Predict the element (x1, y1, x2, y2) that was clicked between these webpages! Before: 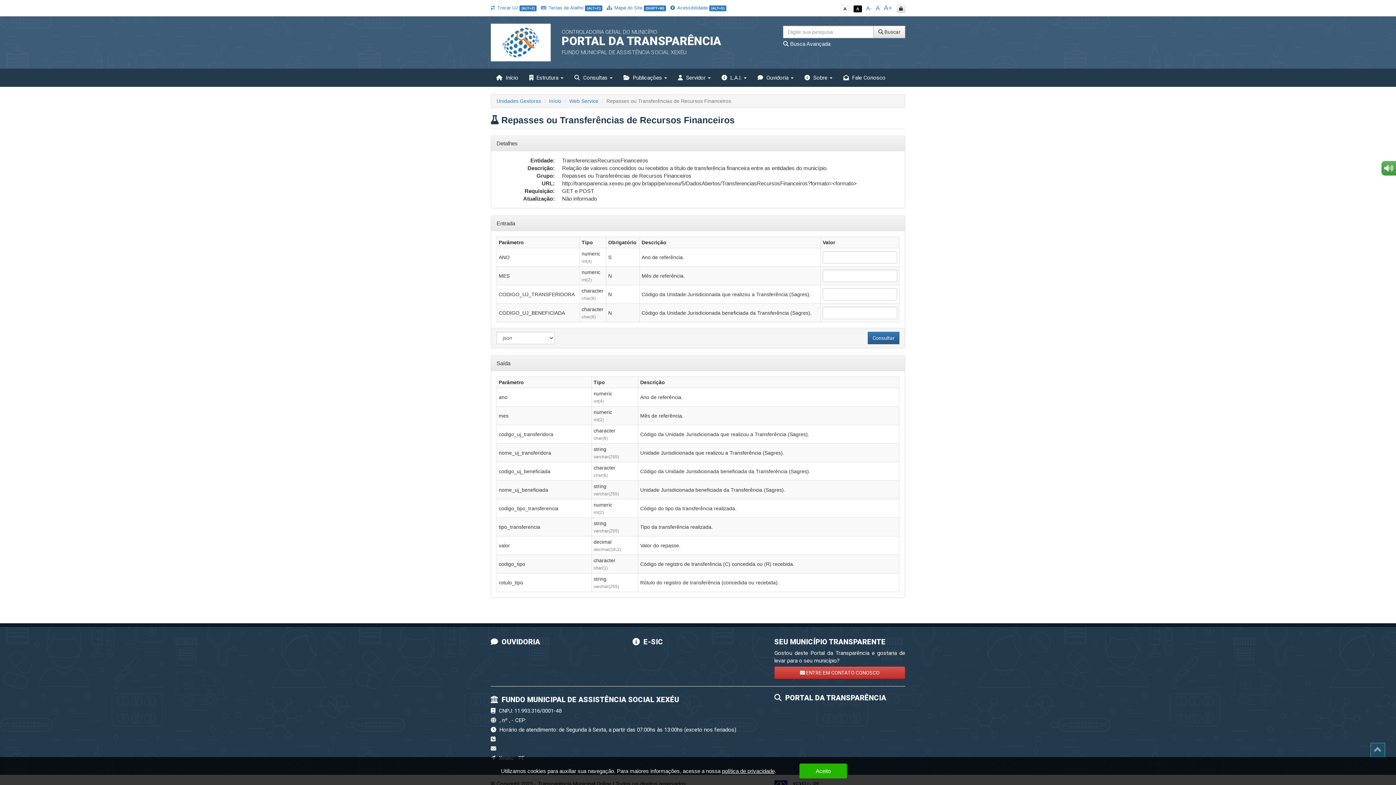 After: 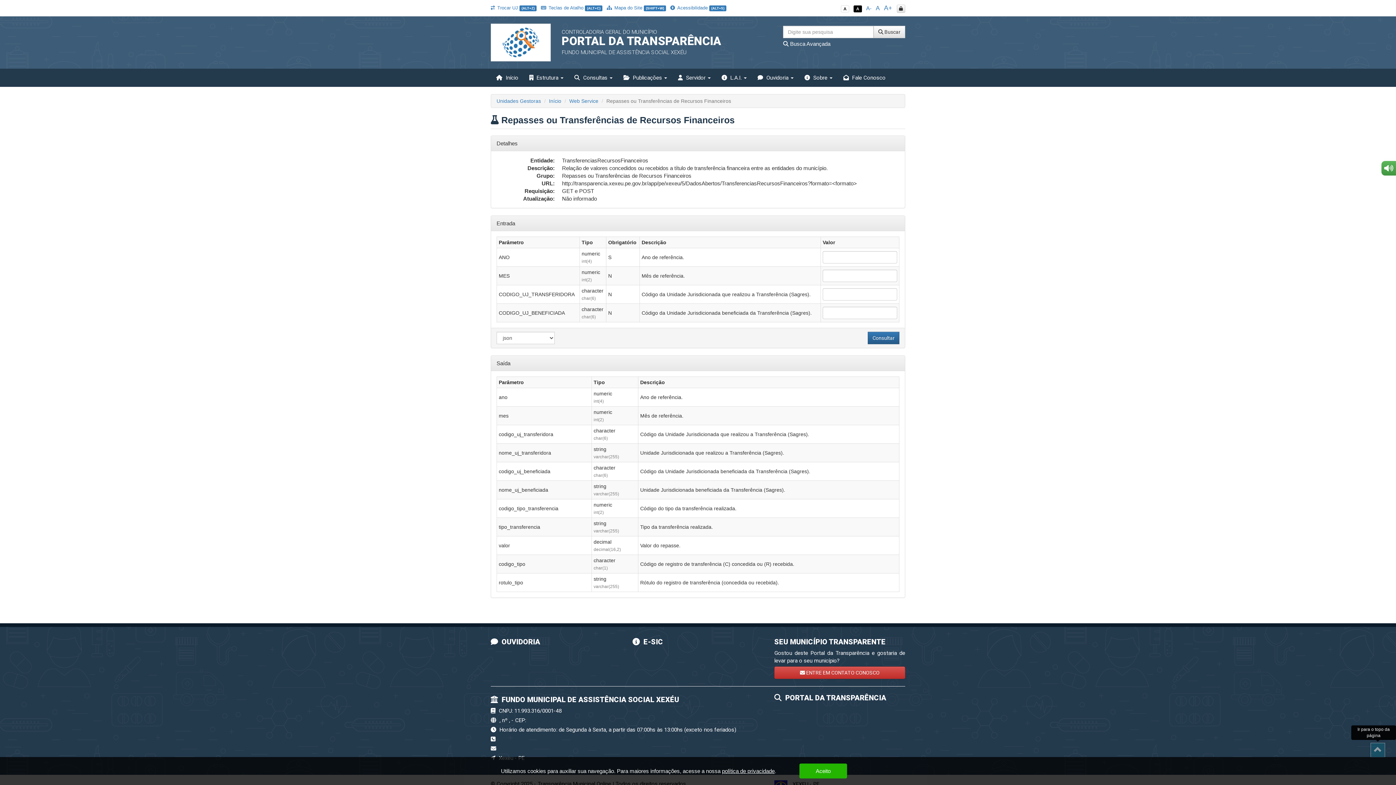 Action: label: Ir para o topo da página bbox: (1370, 743, 1385, 757)